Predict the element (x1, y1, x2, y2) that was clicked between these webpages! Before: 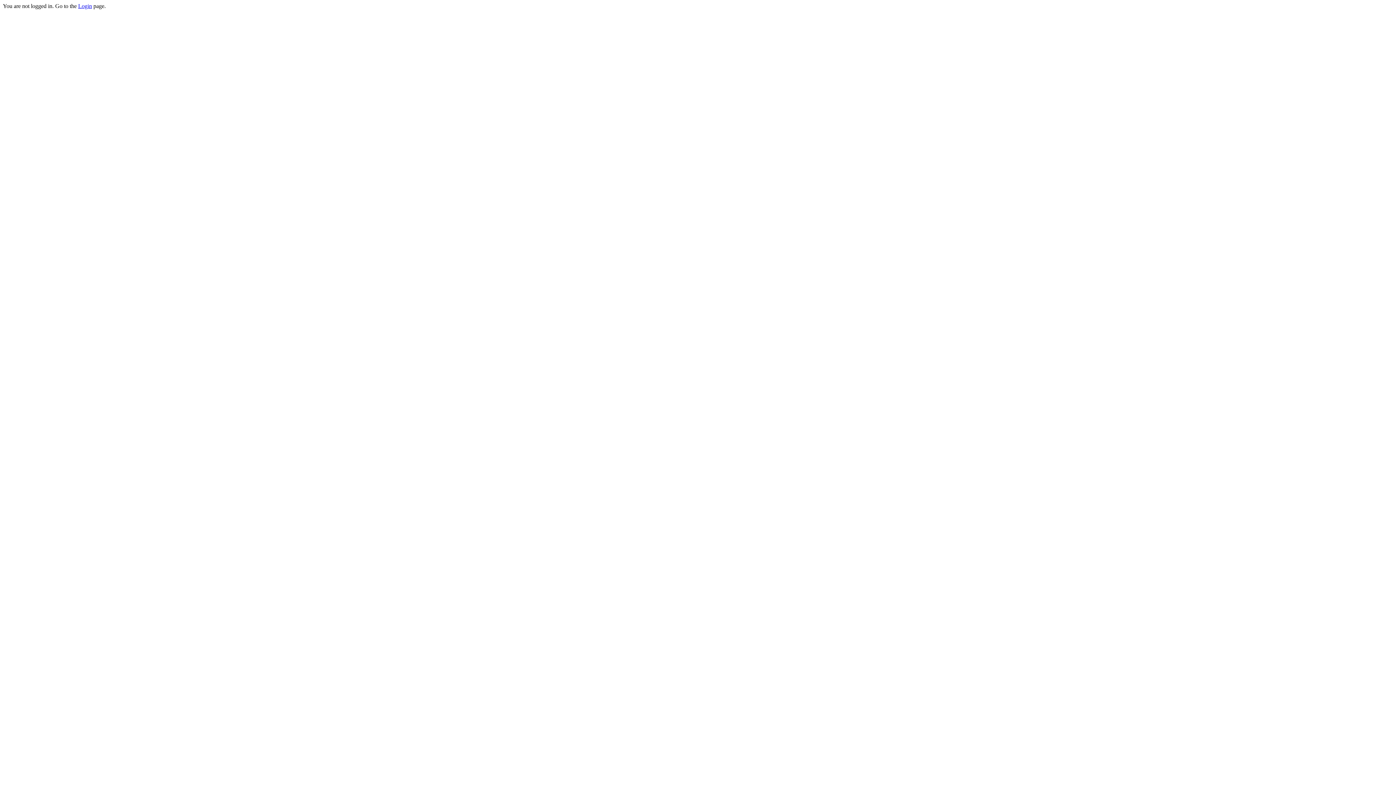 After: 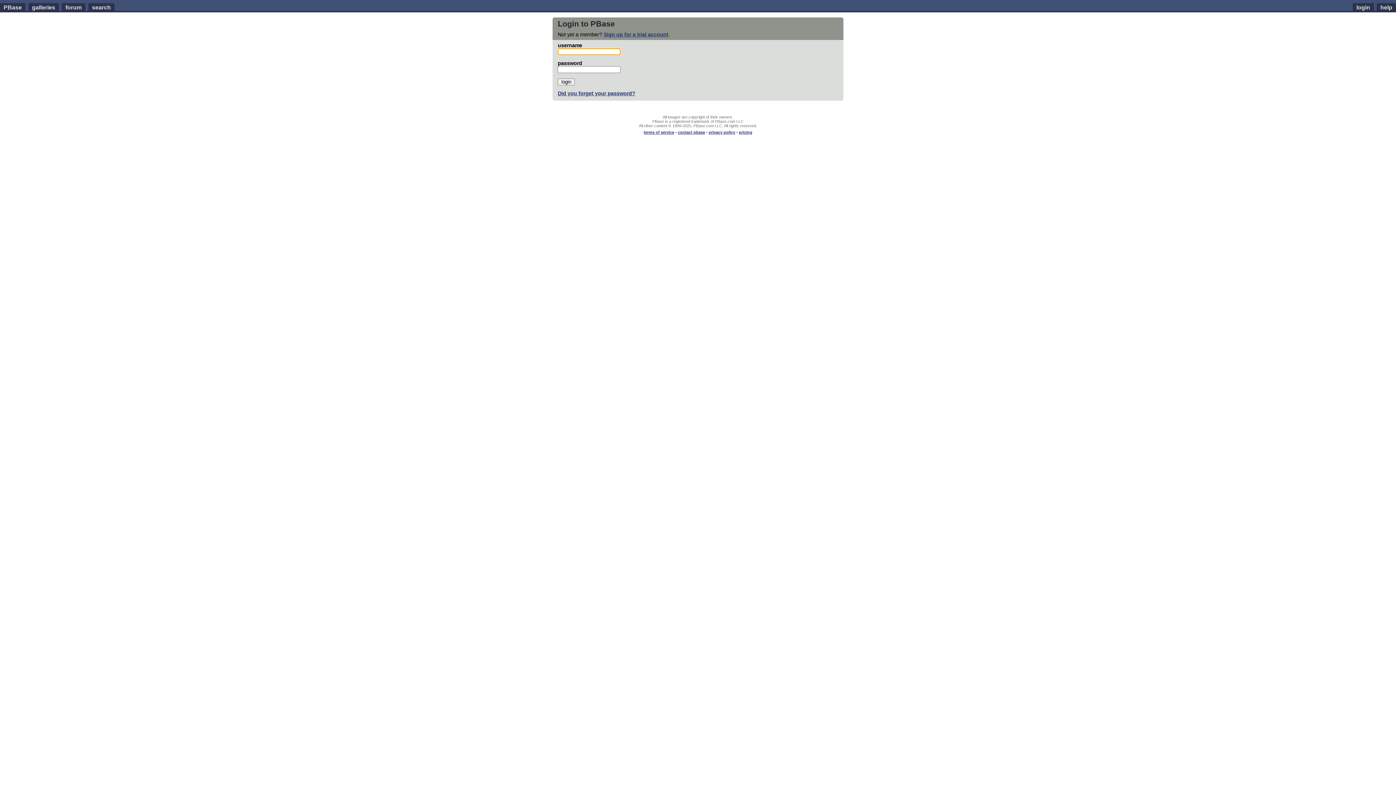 Action: label: Login bbox: (78, 2, 92, 9)